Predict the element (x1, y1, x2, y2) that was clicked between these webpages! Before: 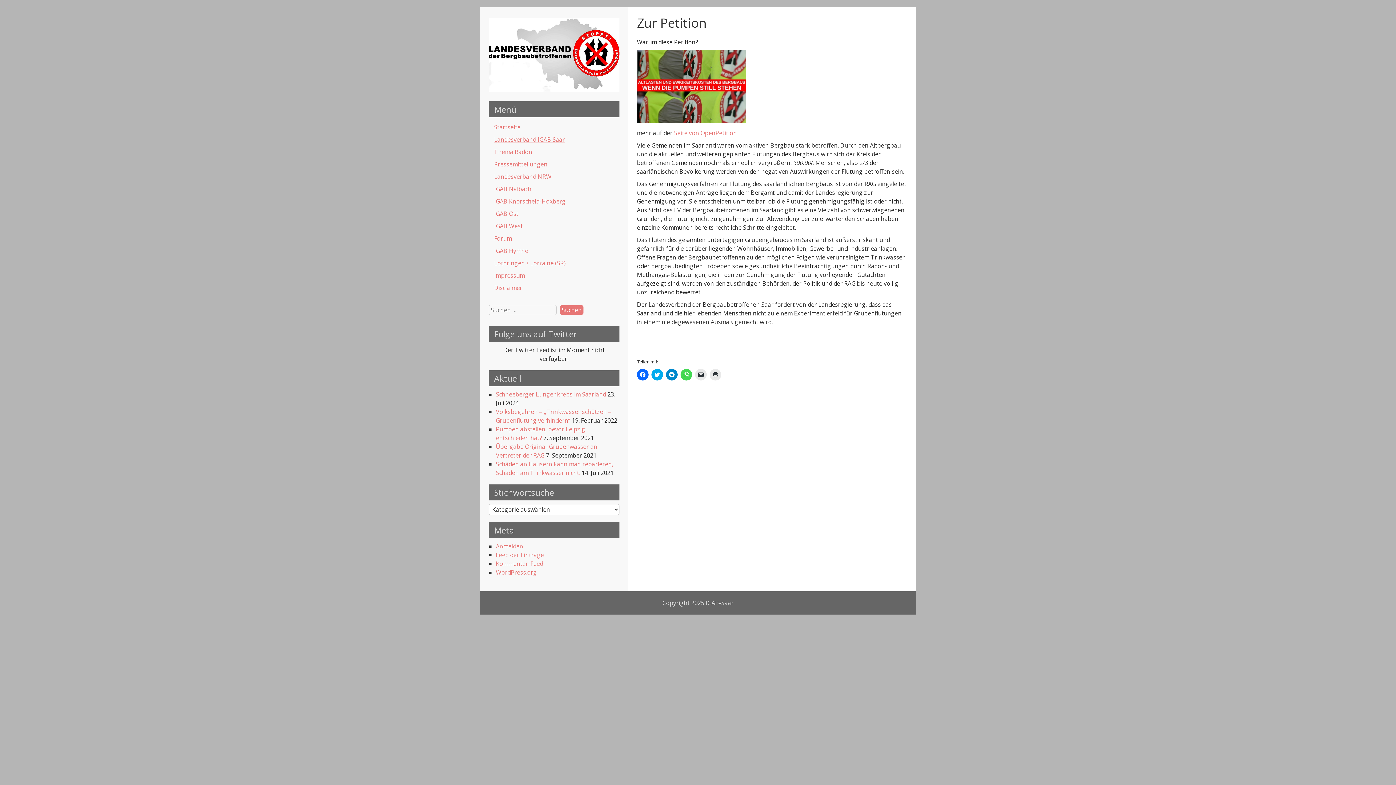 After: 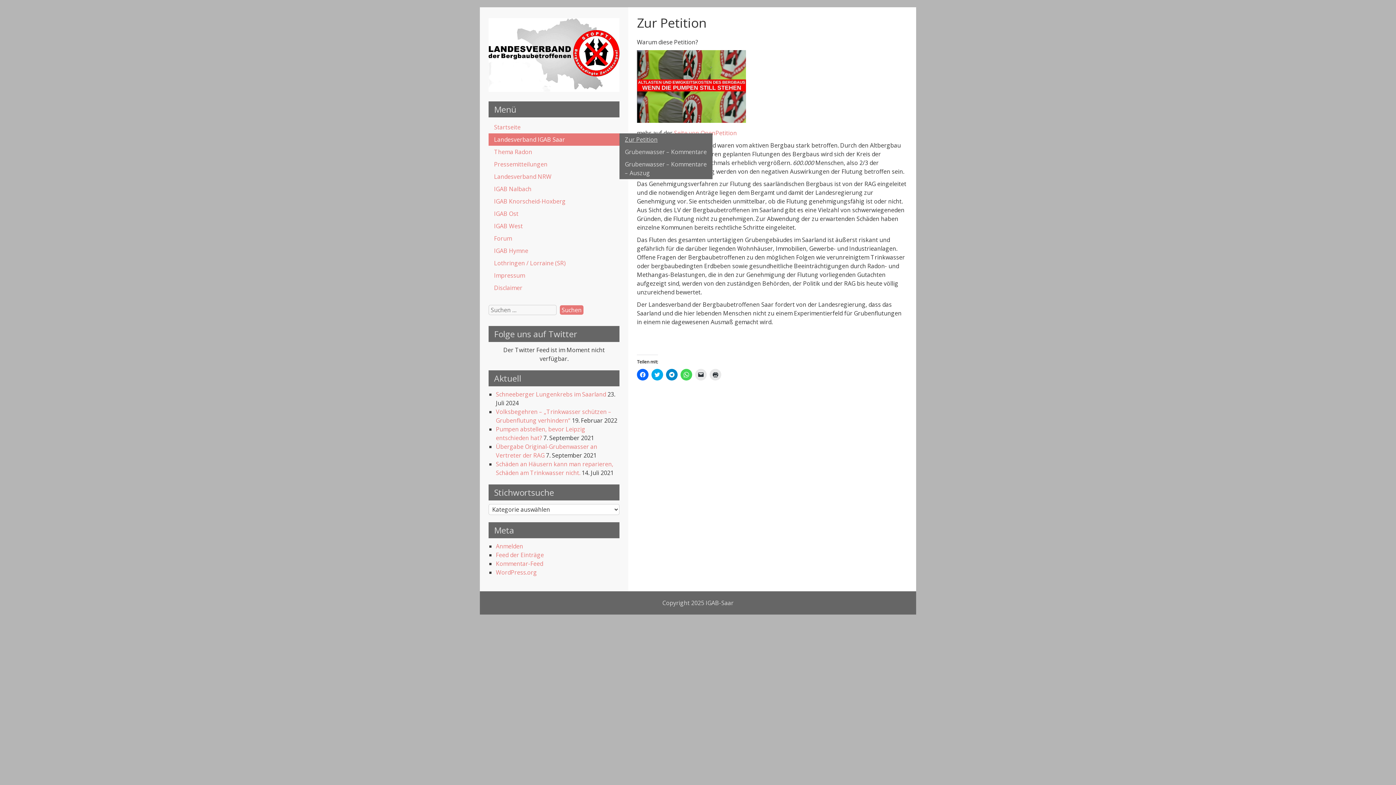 Action: label: Landesverband IGAB Saar bbox: (488, 133, 619, 145)